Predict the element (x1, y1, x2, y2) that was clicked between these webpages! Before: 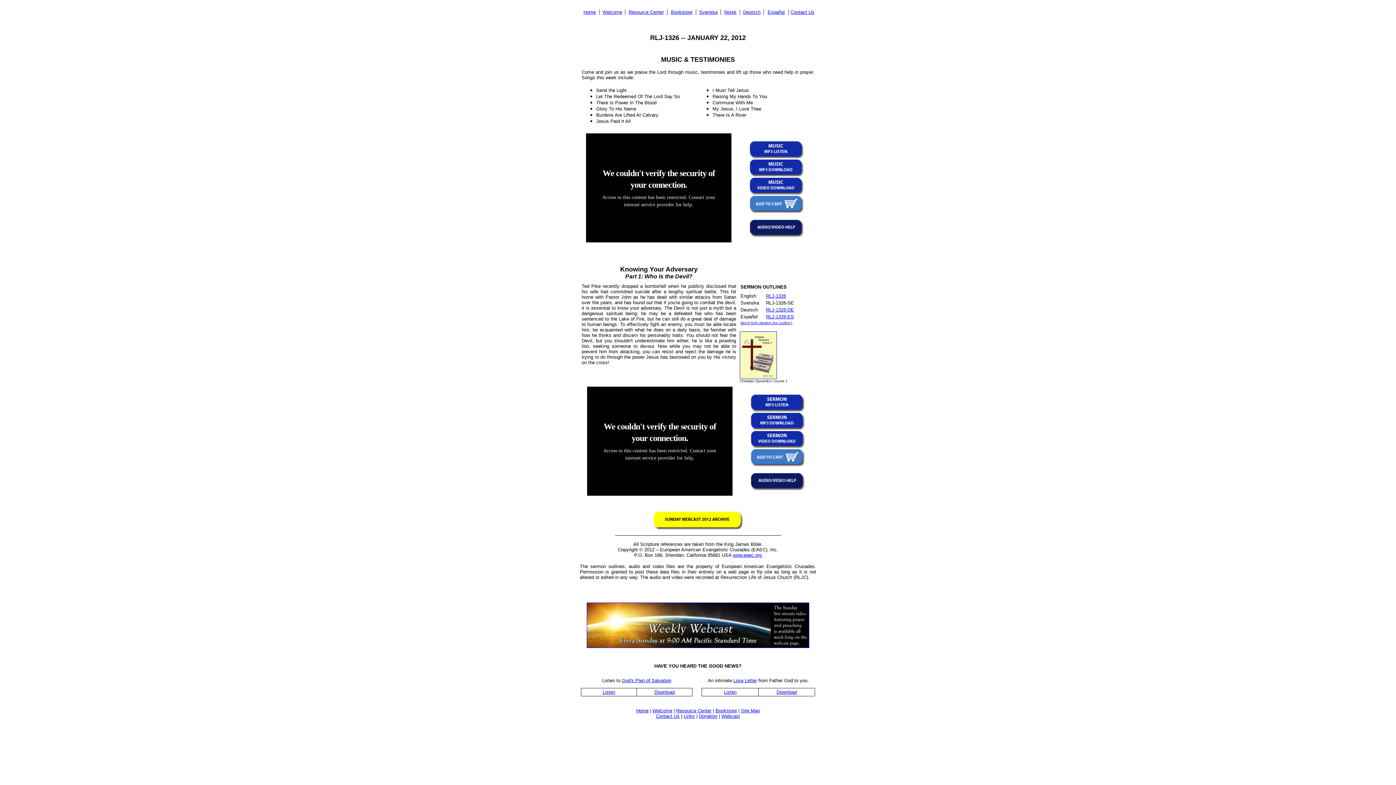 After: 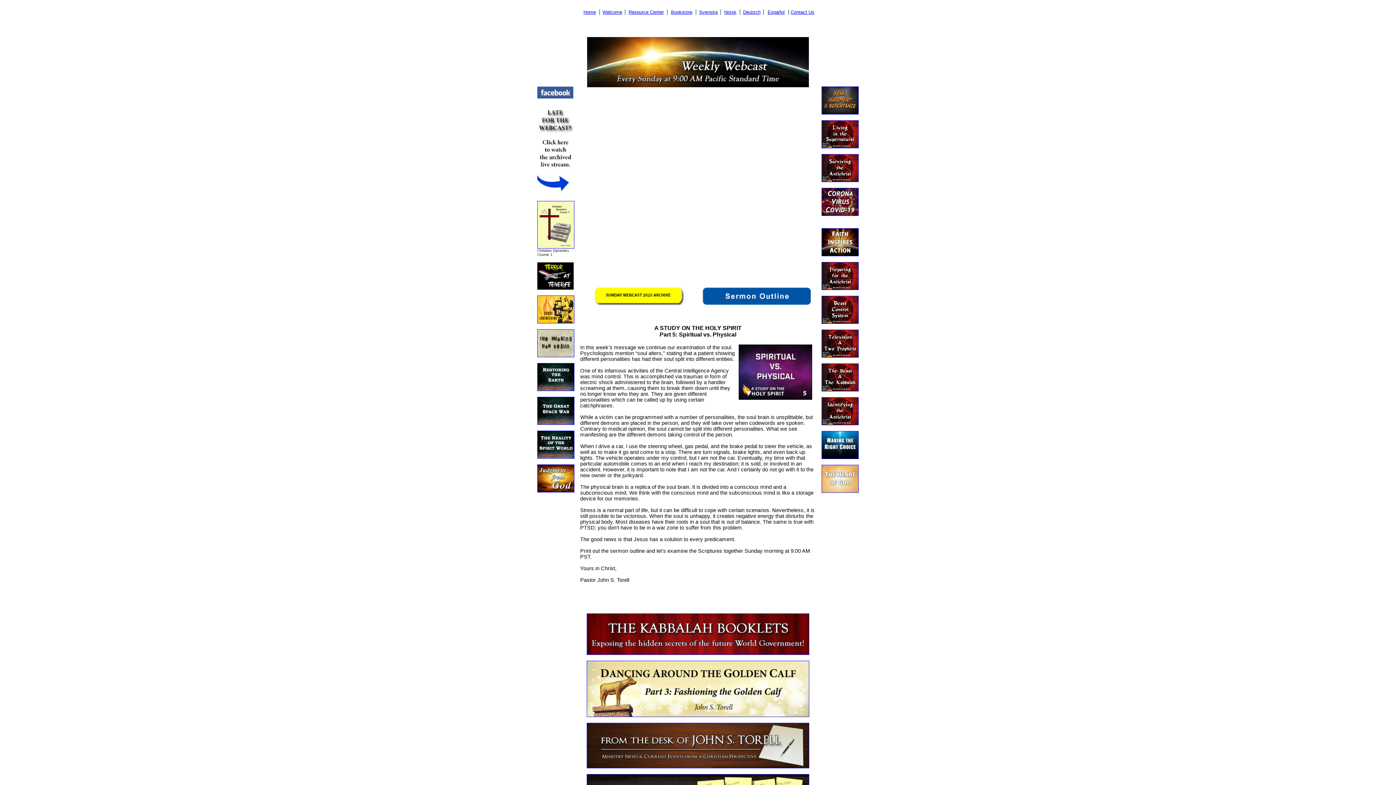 Action: label: Webcast bbox: (721, 713, 740, 719)